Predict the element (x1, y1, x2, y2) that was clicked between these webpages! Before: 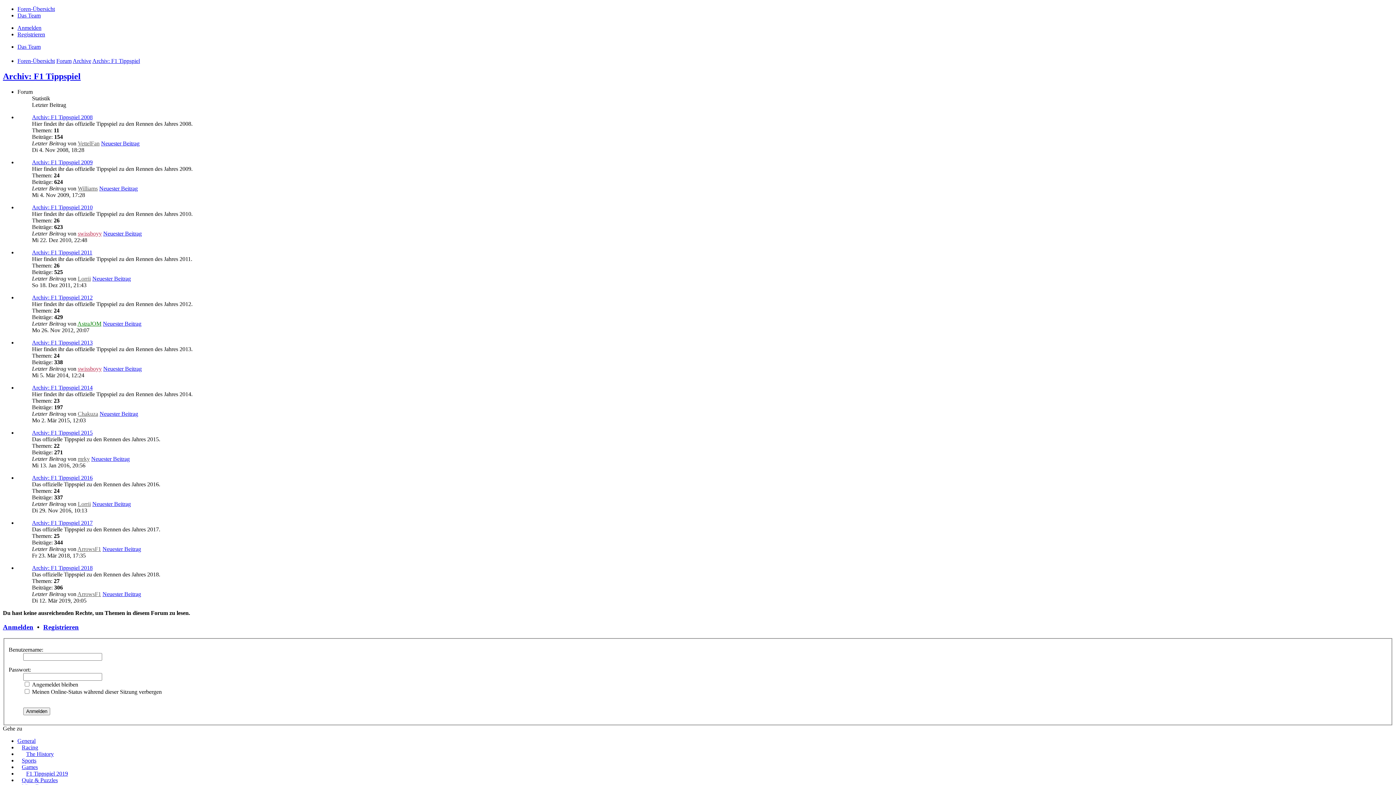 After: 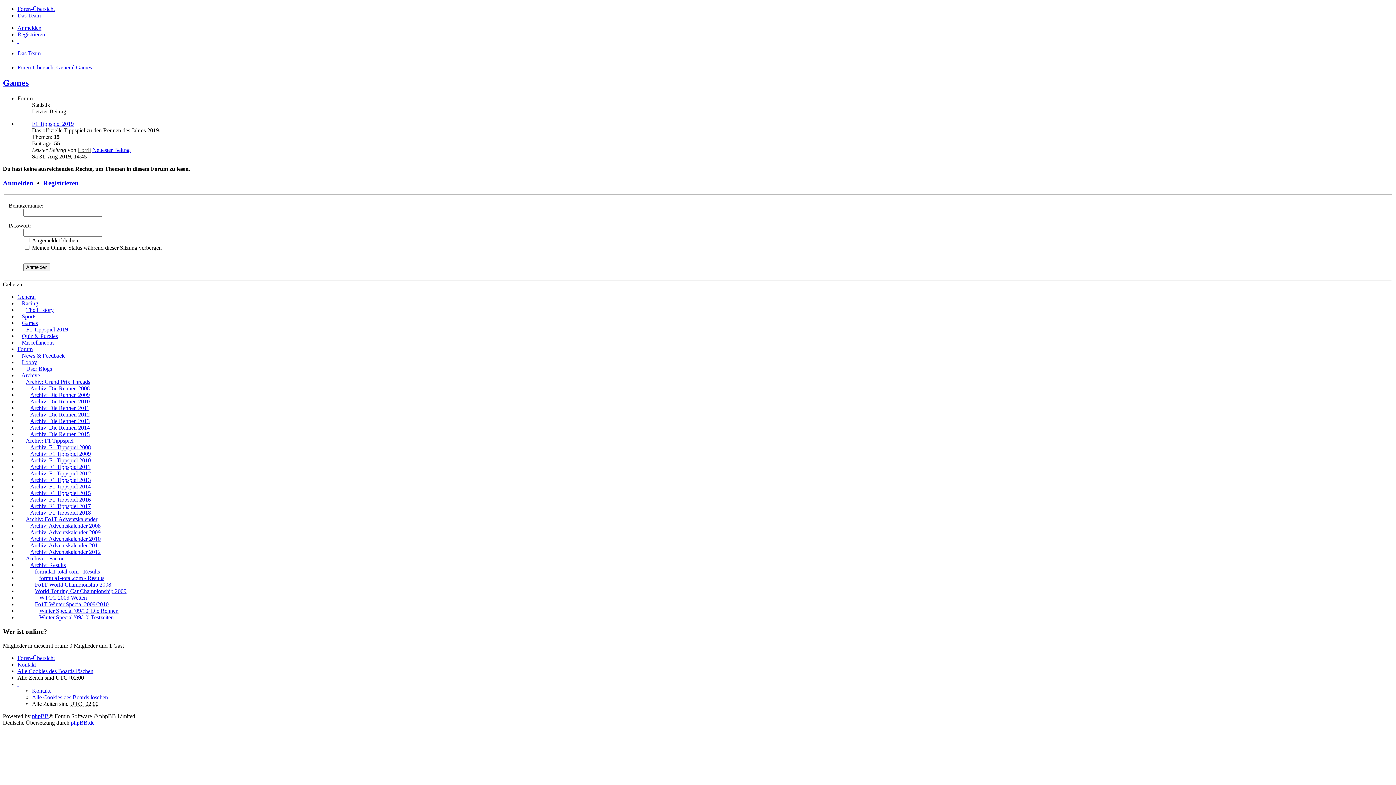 Action: bbox: (21, 764, 37, 770) label: Games